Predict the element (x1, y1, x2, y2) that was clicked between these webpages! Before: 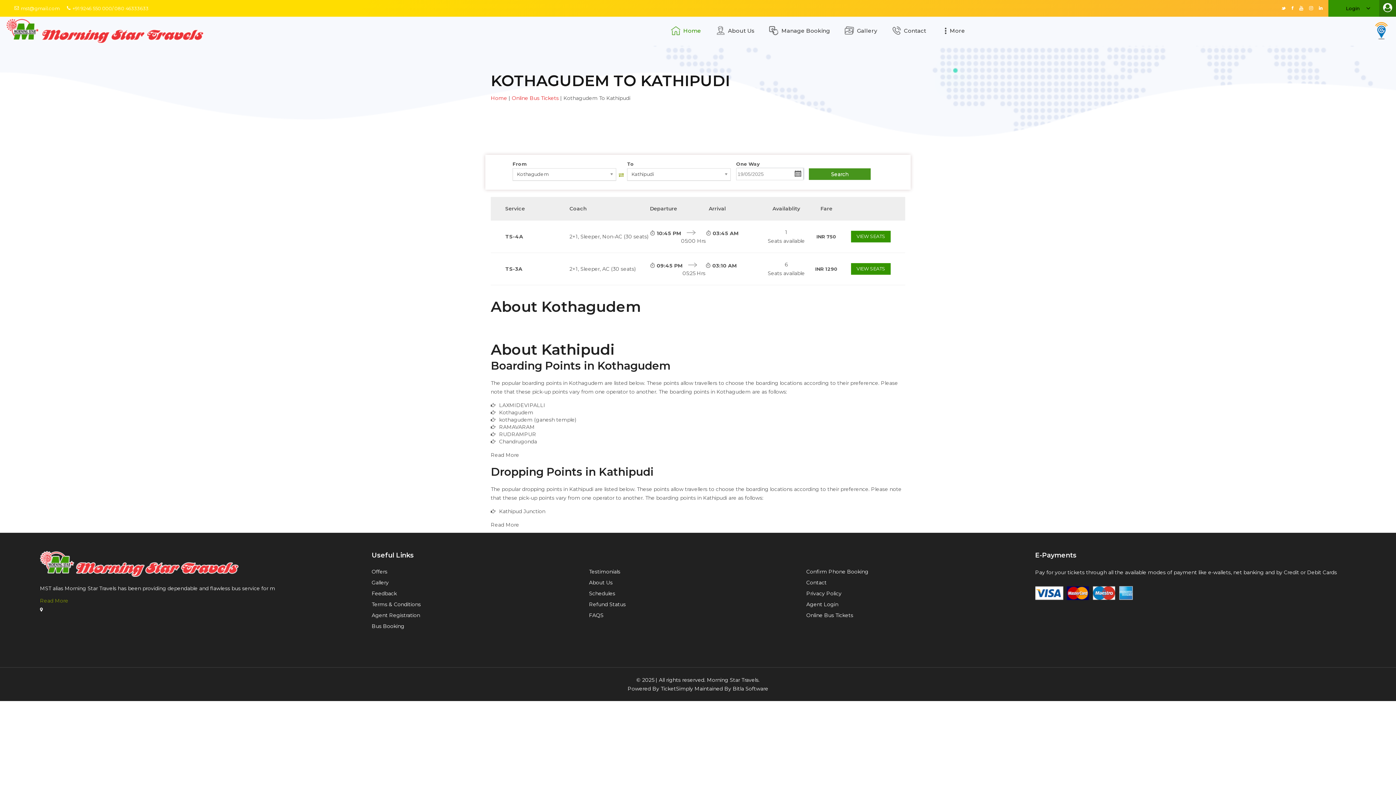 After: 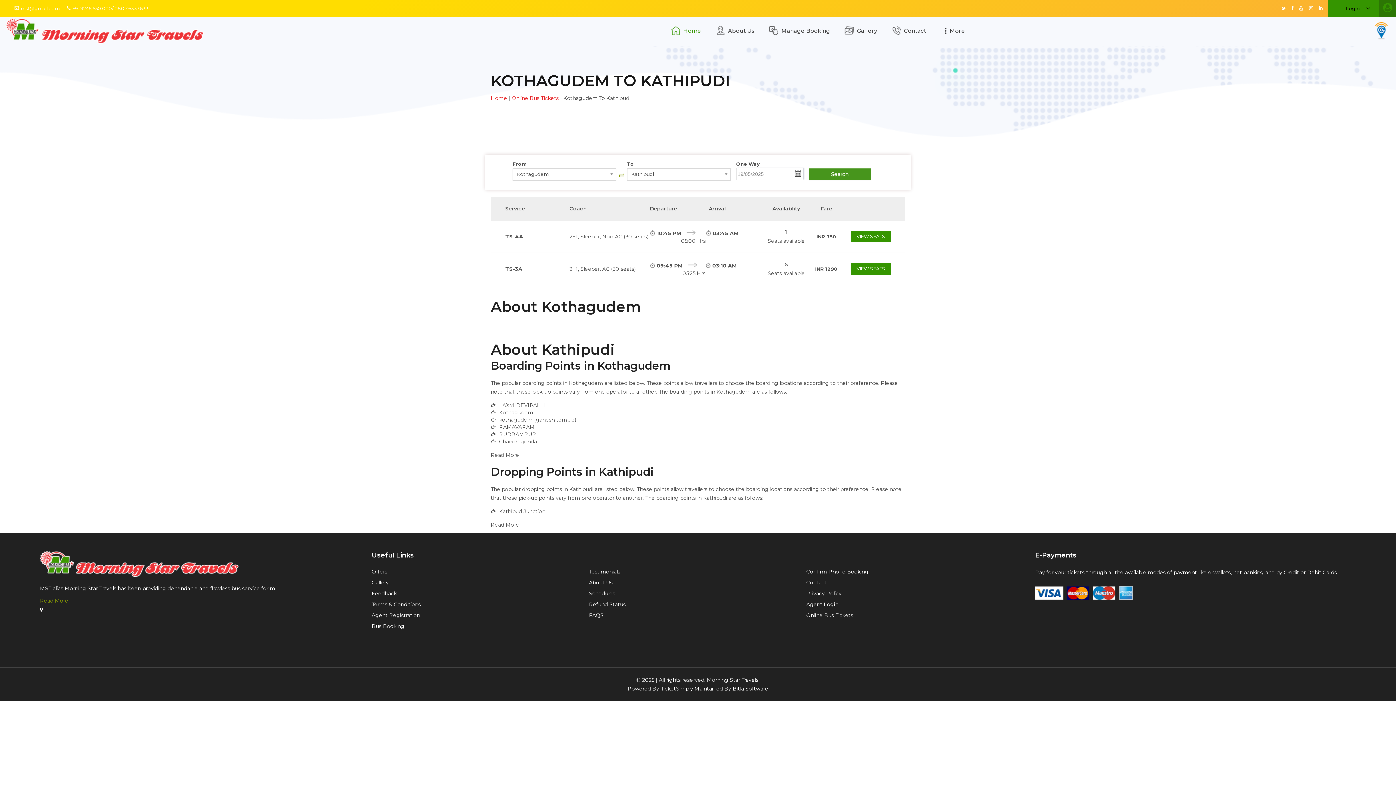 Action: bbox: (1379, 0, 1396, 16)